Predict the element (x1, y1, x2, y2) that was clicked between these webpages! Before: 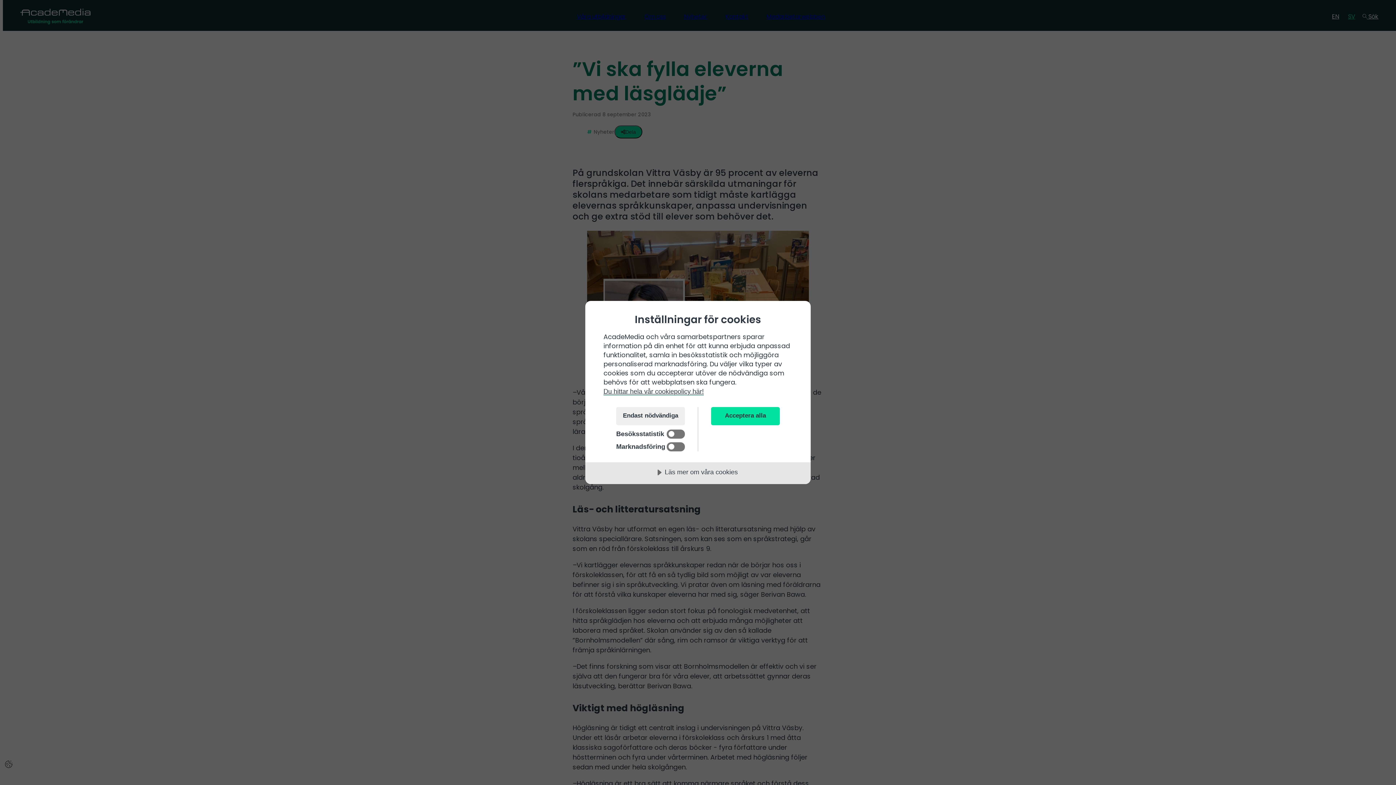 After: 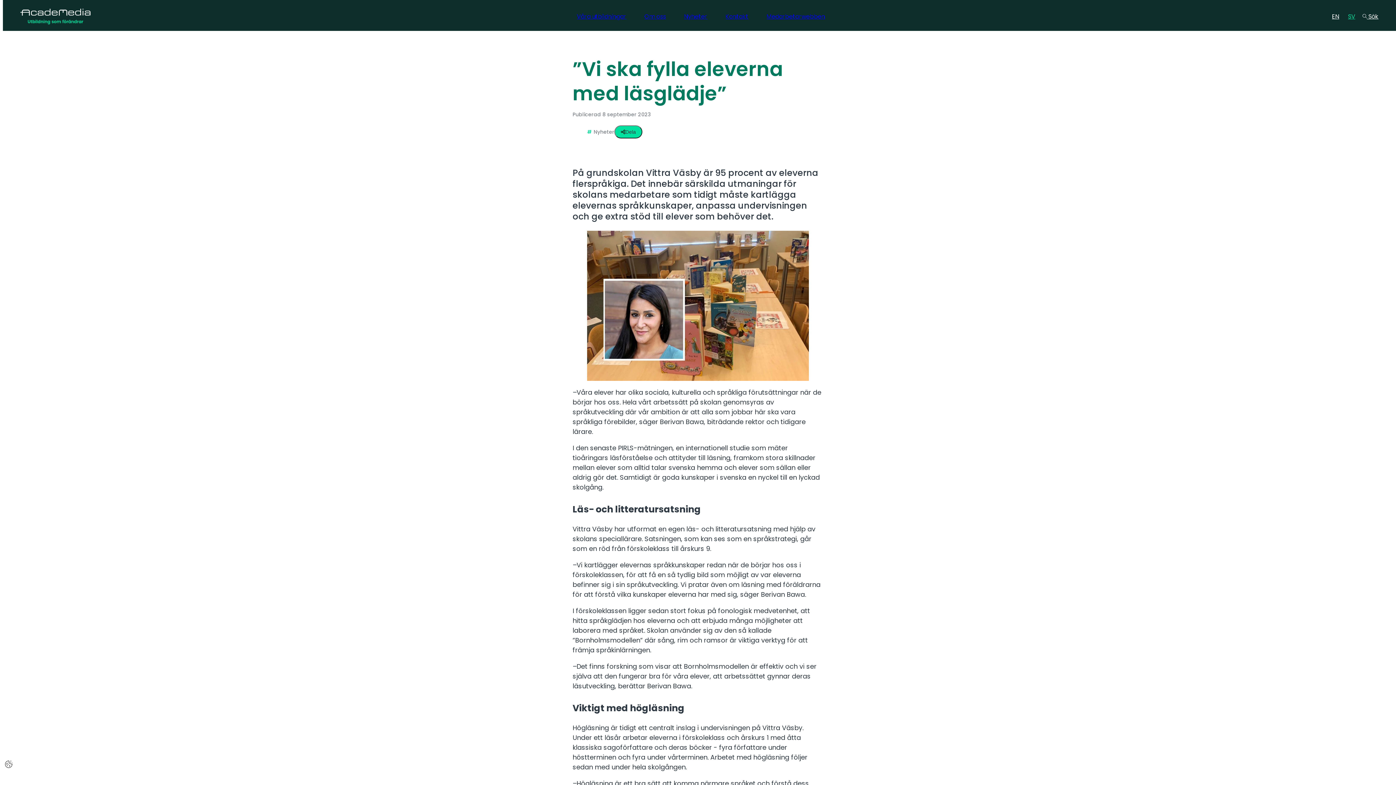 Action: label: Endast nödvändiga bbox: (616, 407, 685, 425)